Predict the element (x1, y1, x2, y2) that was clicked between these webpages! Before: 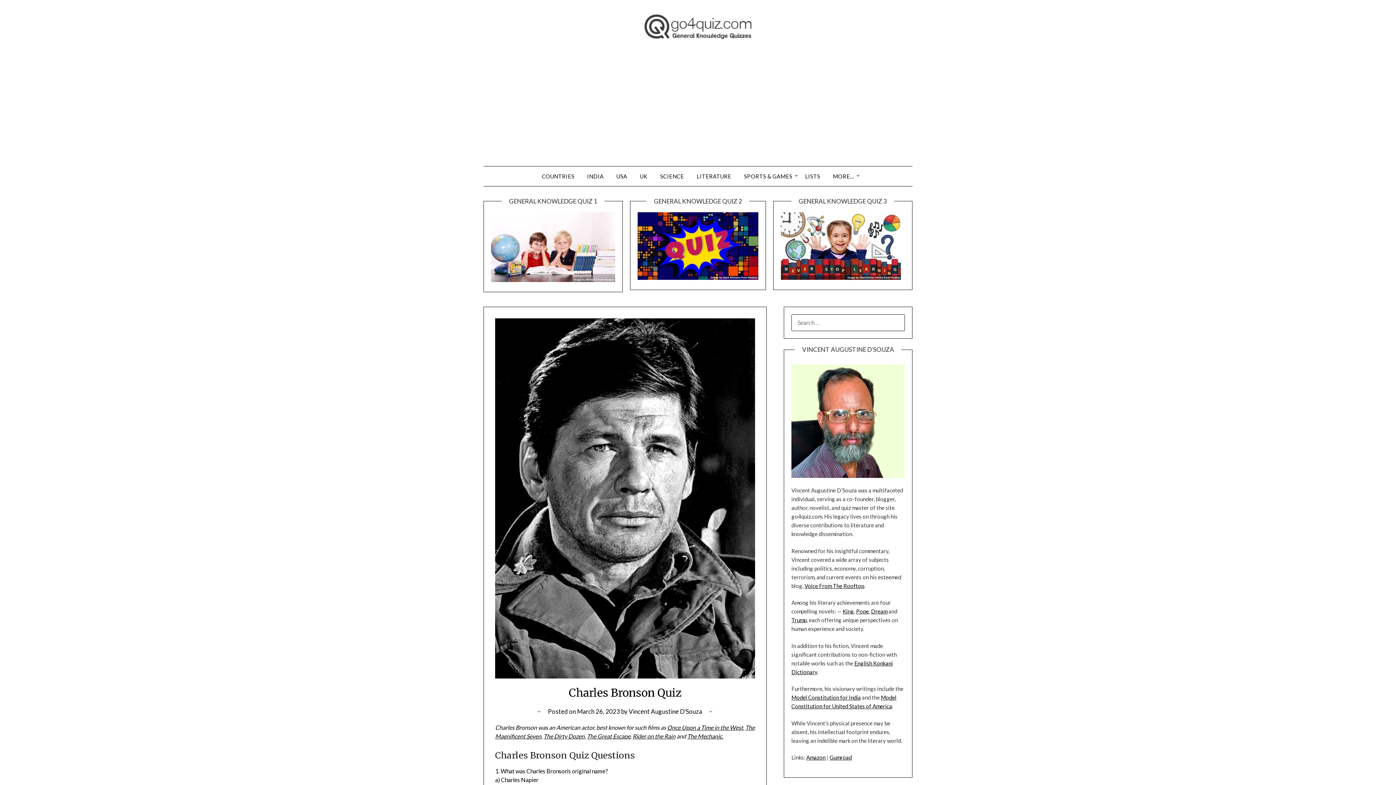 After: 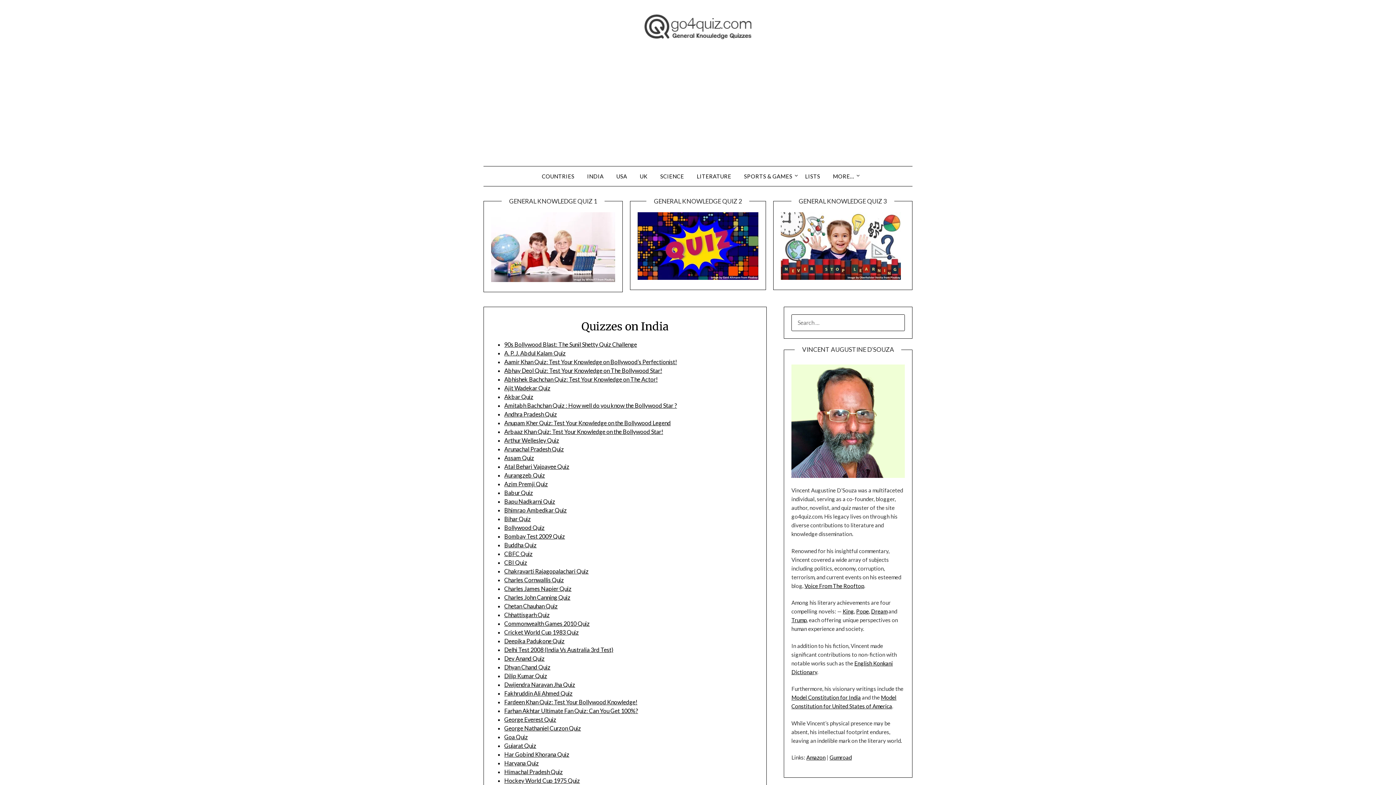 Action: label: INDIA bbox: (581, 166, 609, 186)